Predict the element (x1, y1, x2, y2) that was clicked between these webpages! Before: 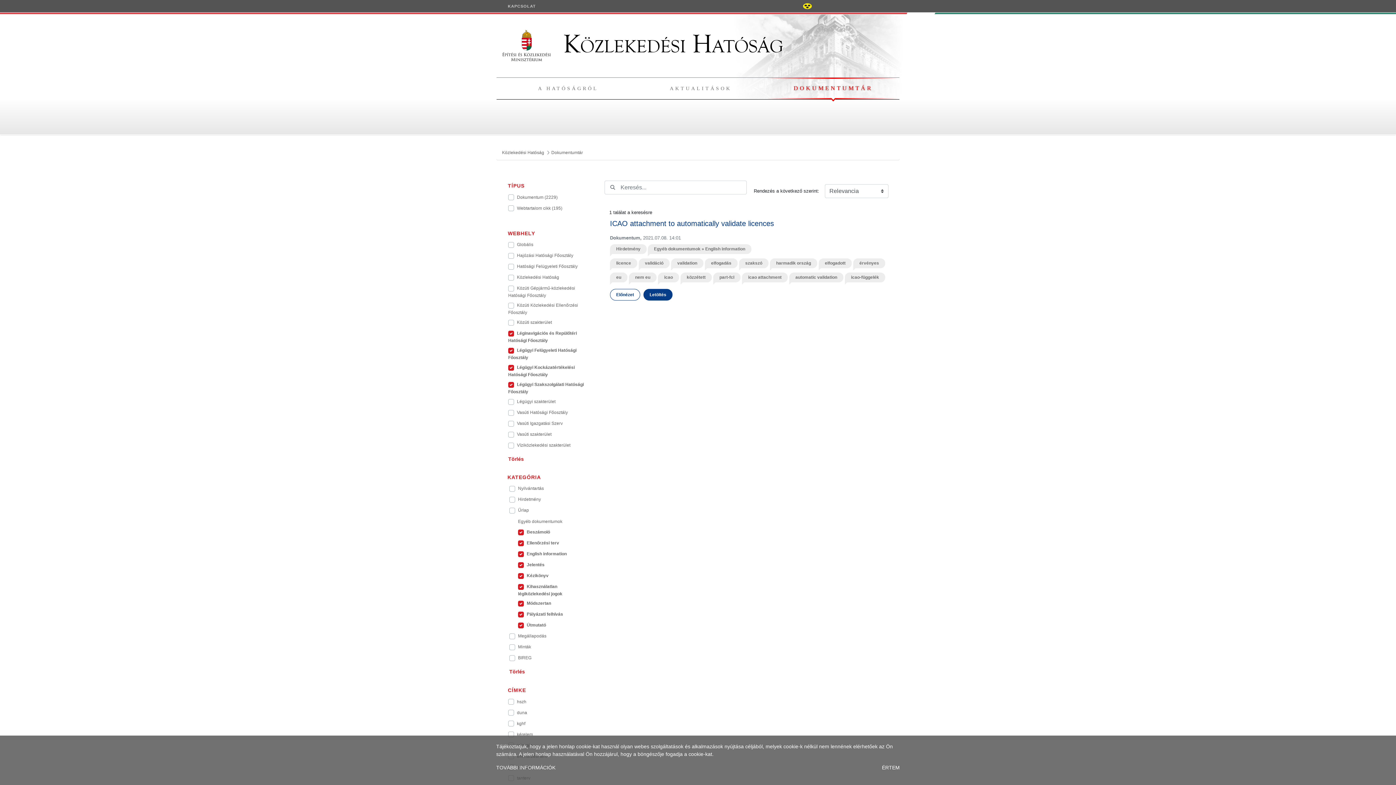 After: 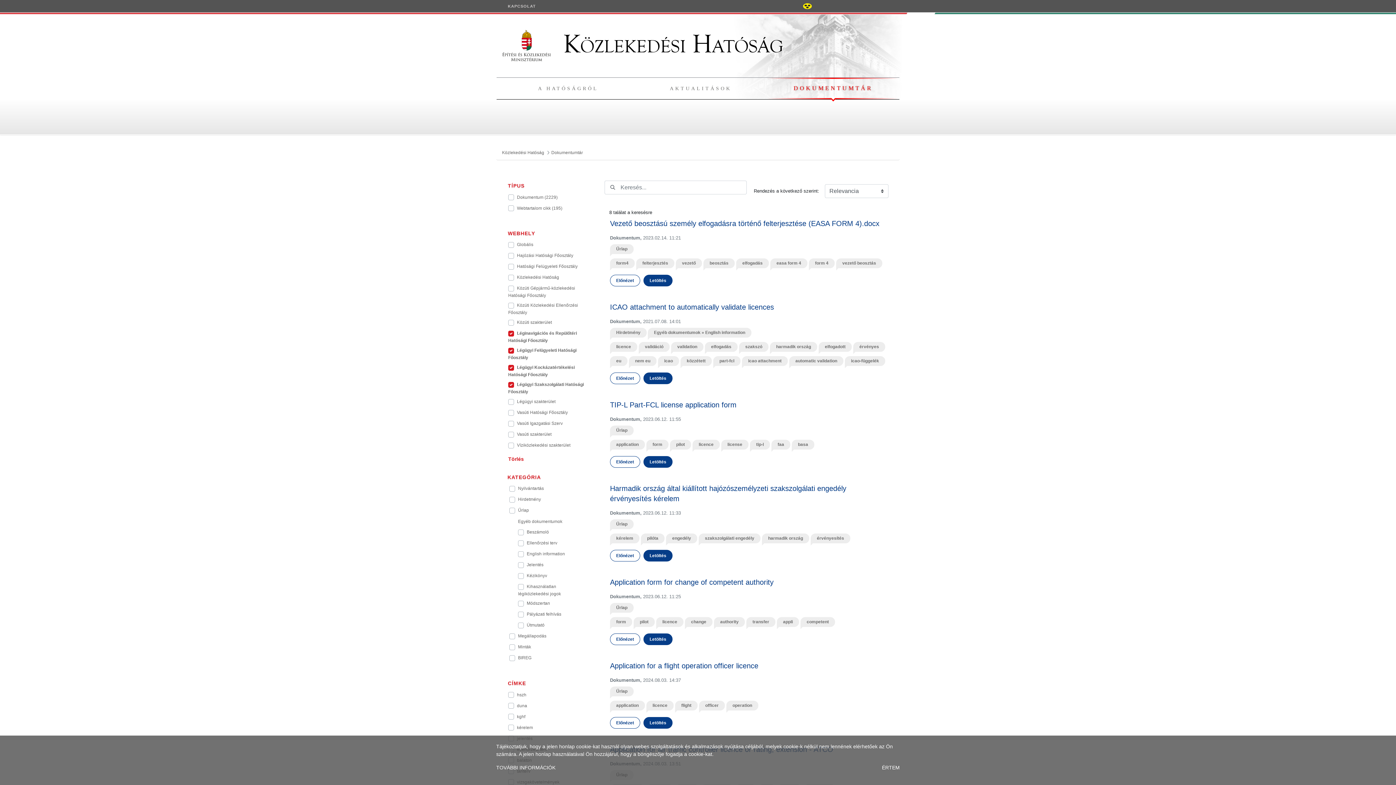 Action: bbox: (509, 668, 525, 675) label: Törlés